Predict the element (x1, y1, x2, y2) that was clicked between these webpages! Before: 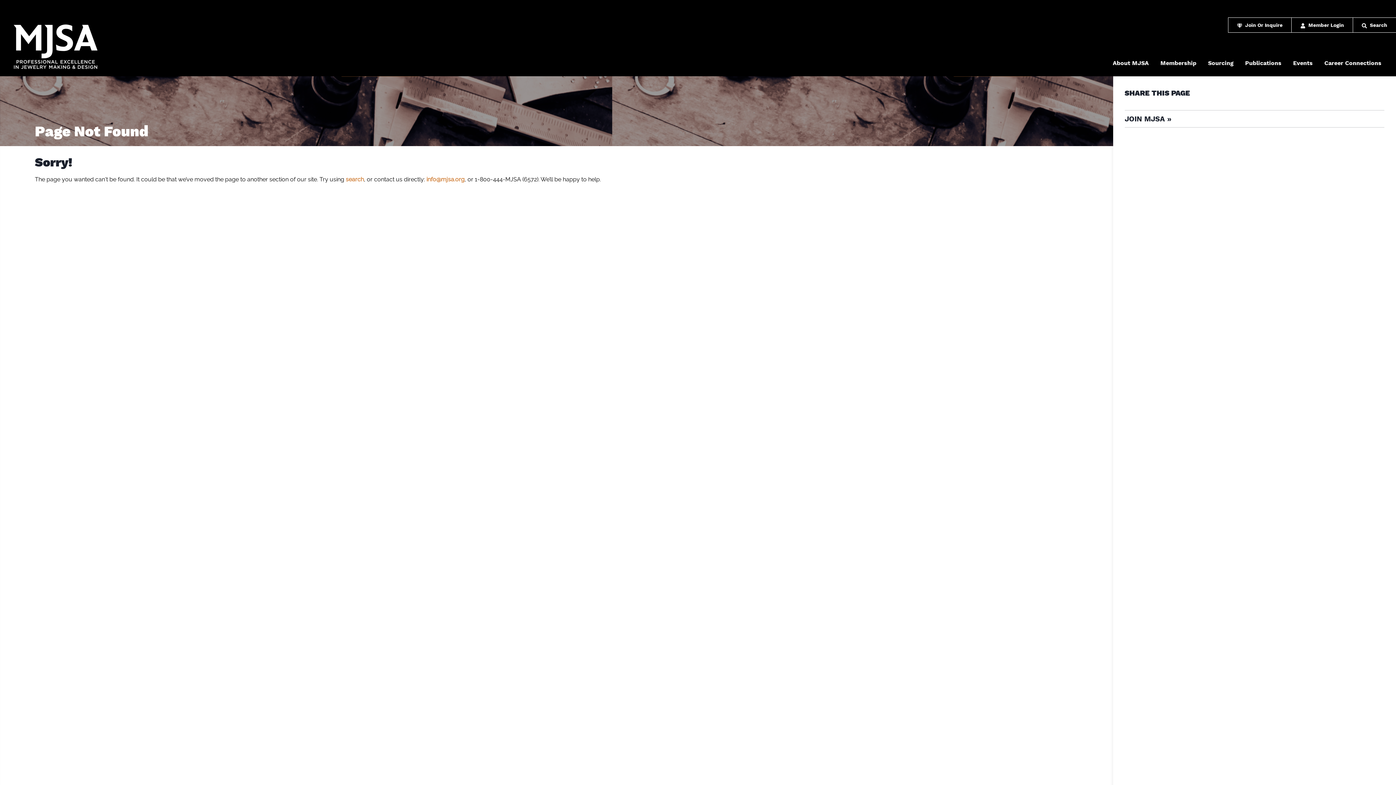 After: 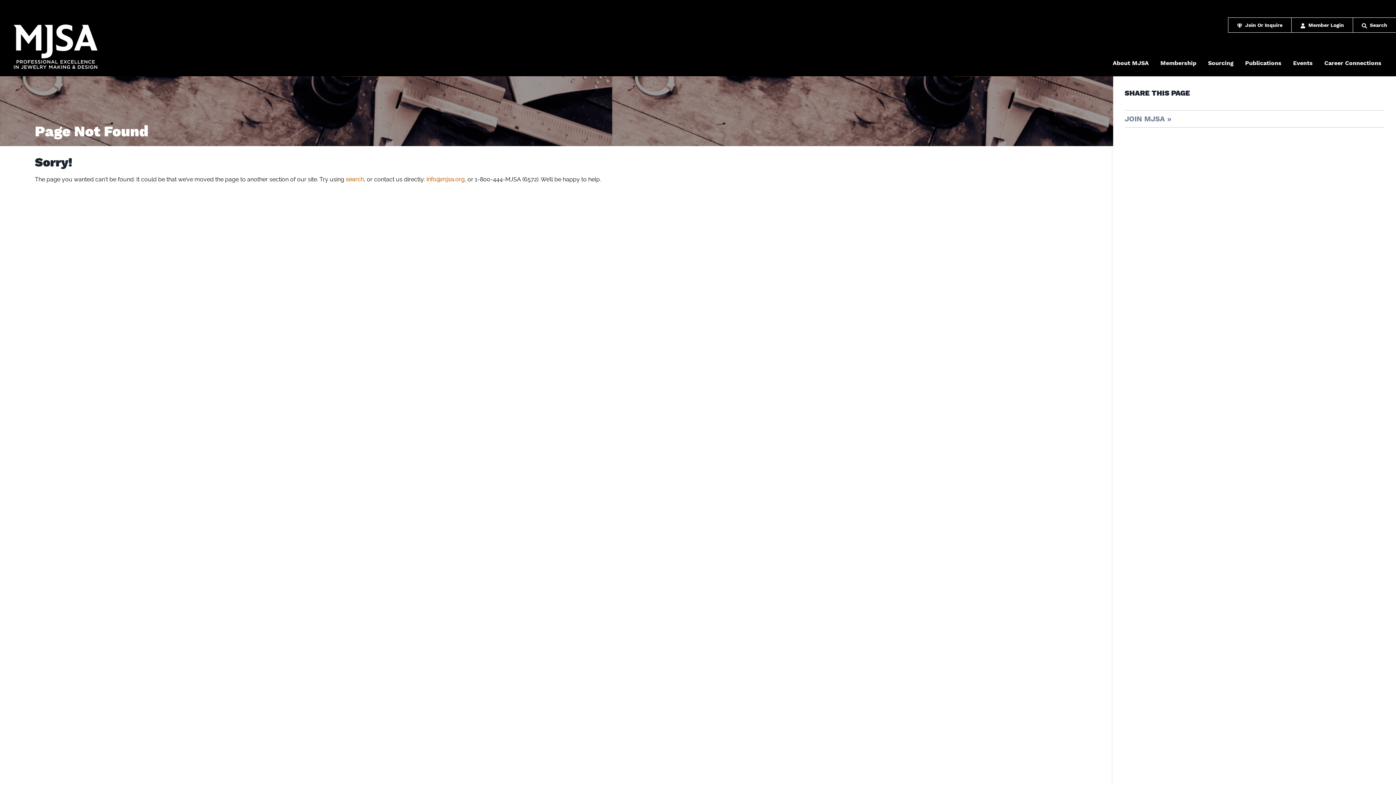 Action: label: JOIN MJSA » bbox: (1124, 114, 1171, 123)